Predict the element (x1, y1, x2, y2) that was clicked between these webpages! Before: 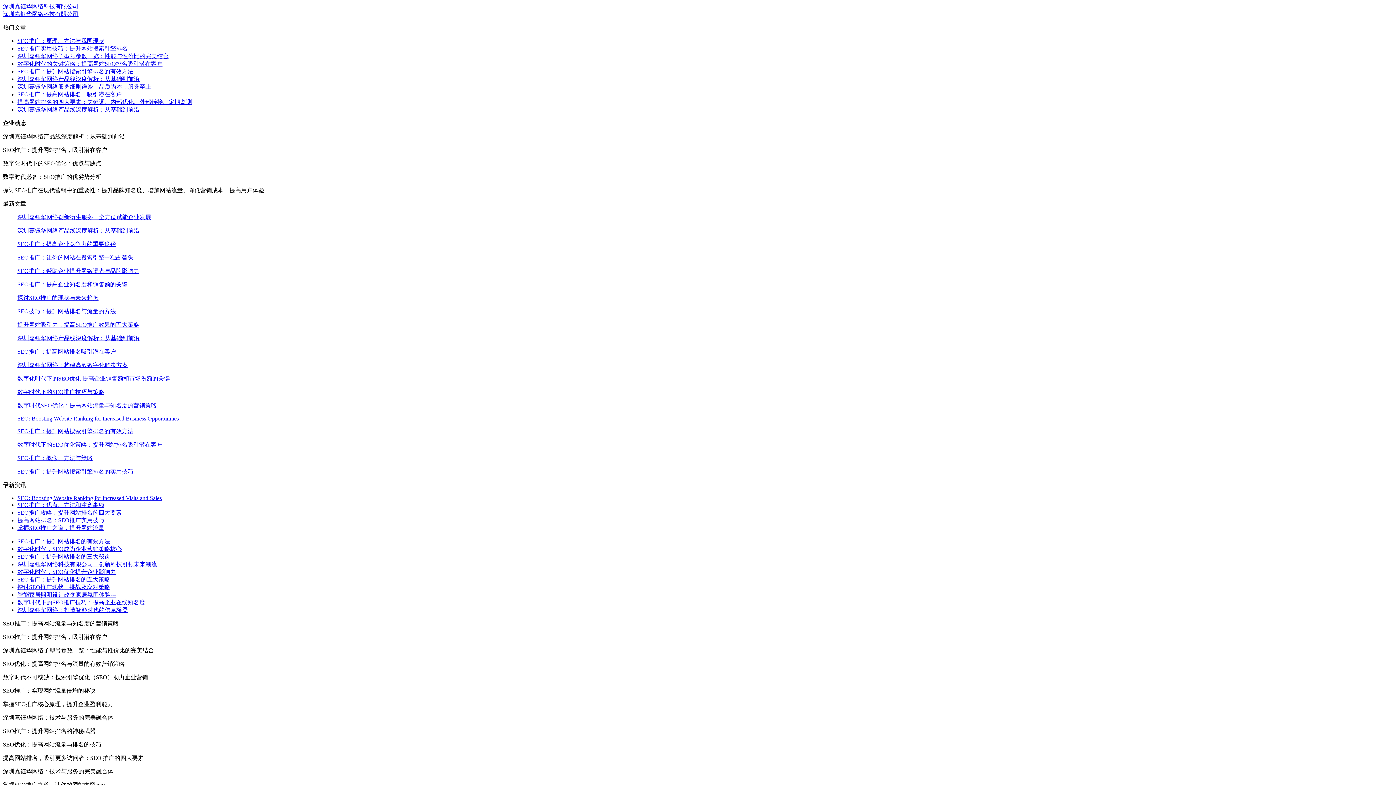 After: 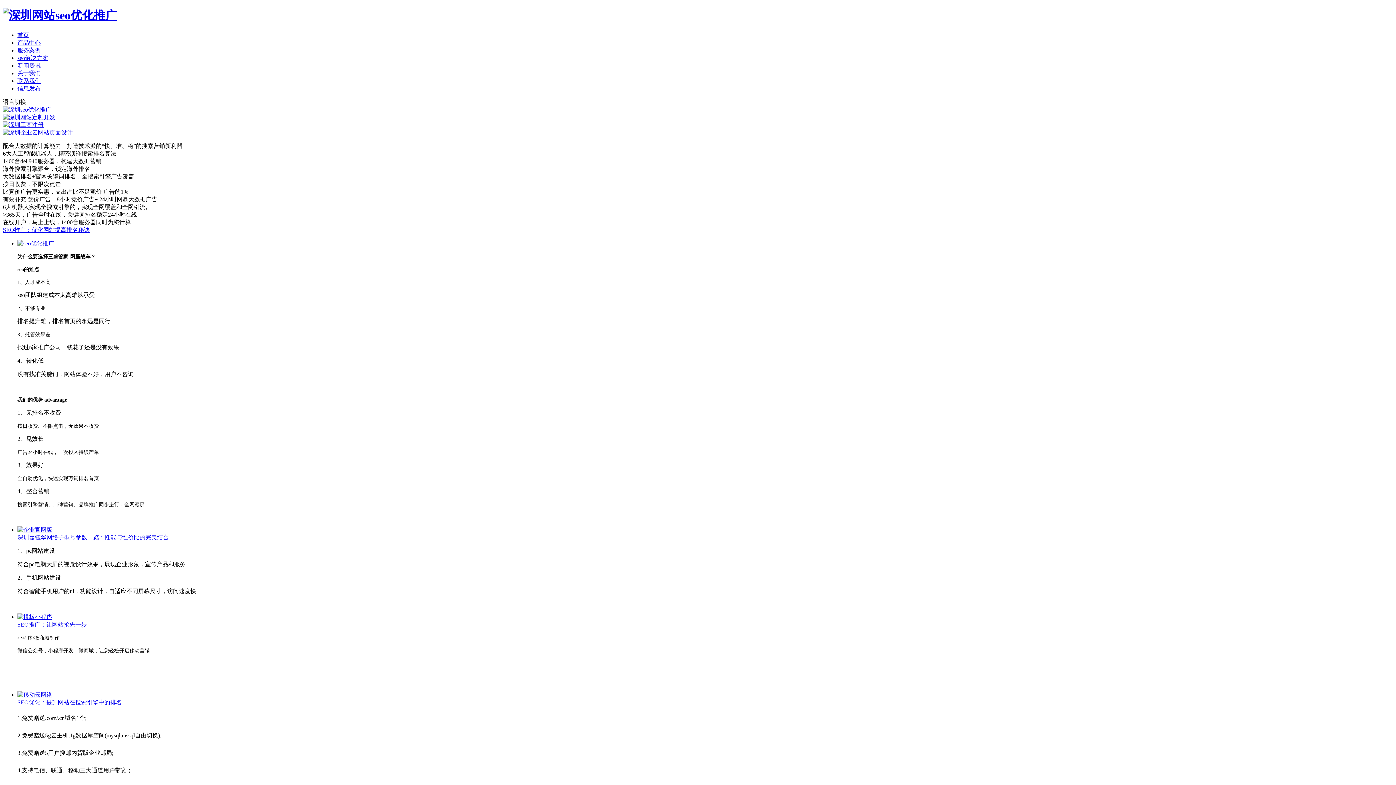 Action: bbox: (2, 10, 78, 17) label: 深圳嘉钰华网络科技有限公司